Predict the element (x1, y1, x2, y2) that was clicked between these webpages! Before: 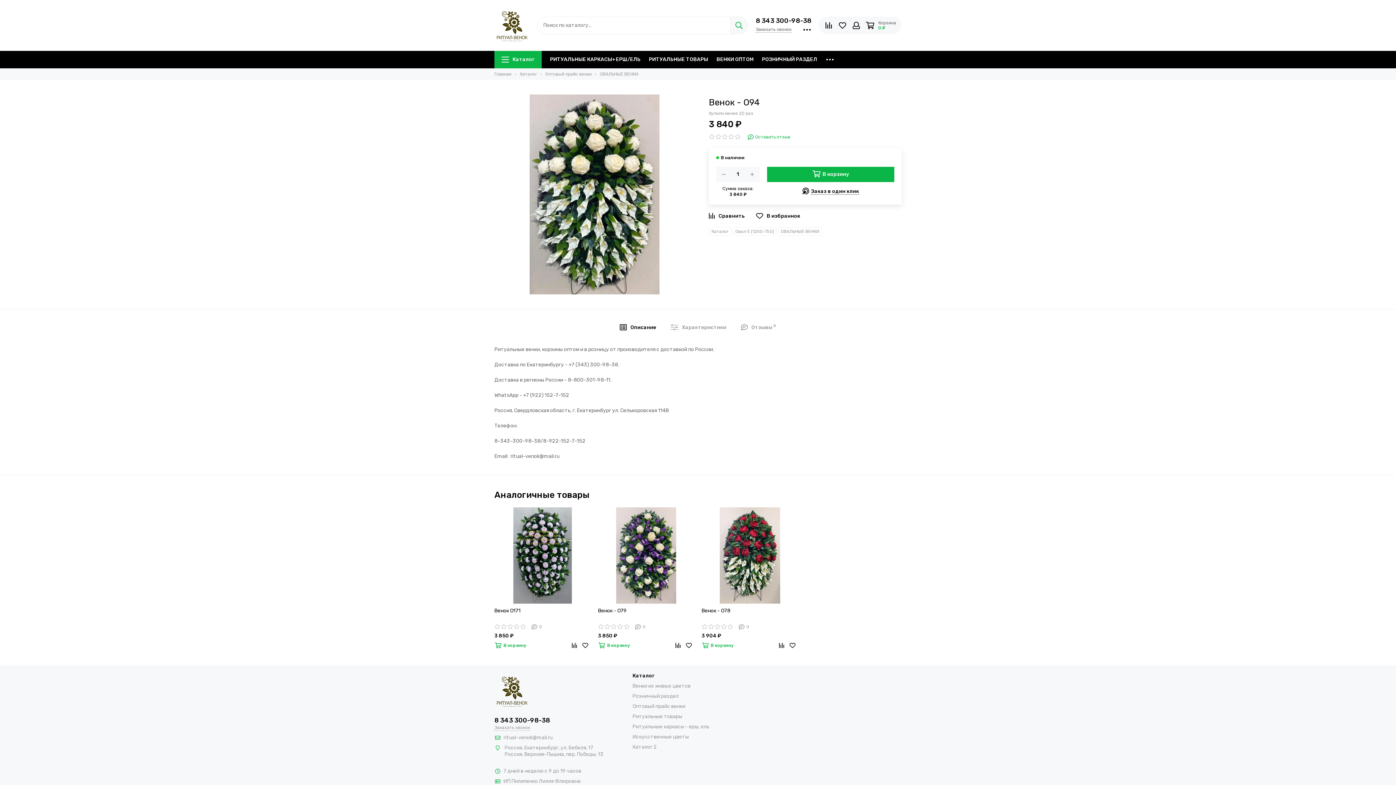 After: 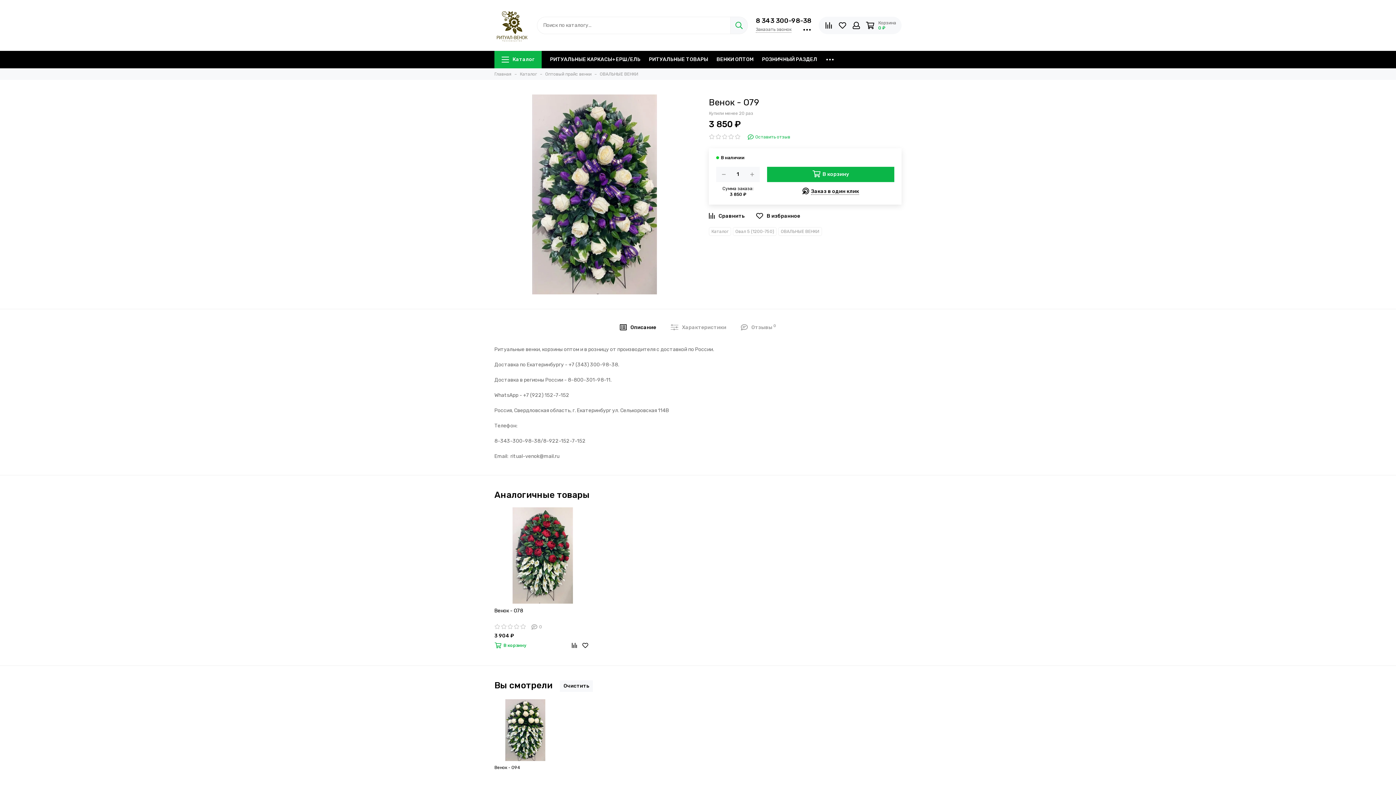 Action: bbox: (598, 607, 694, 622) label: Венок - О79